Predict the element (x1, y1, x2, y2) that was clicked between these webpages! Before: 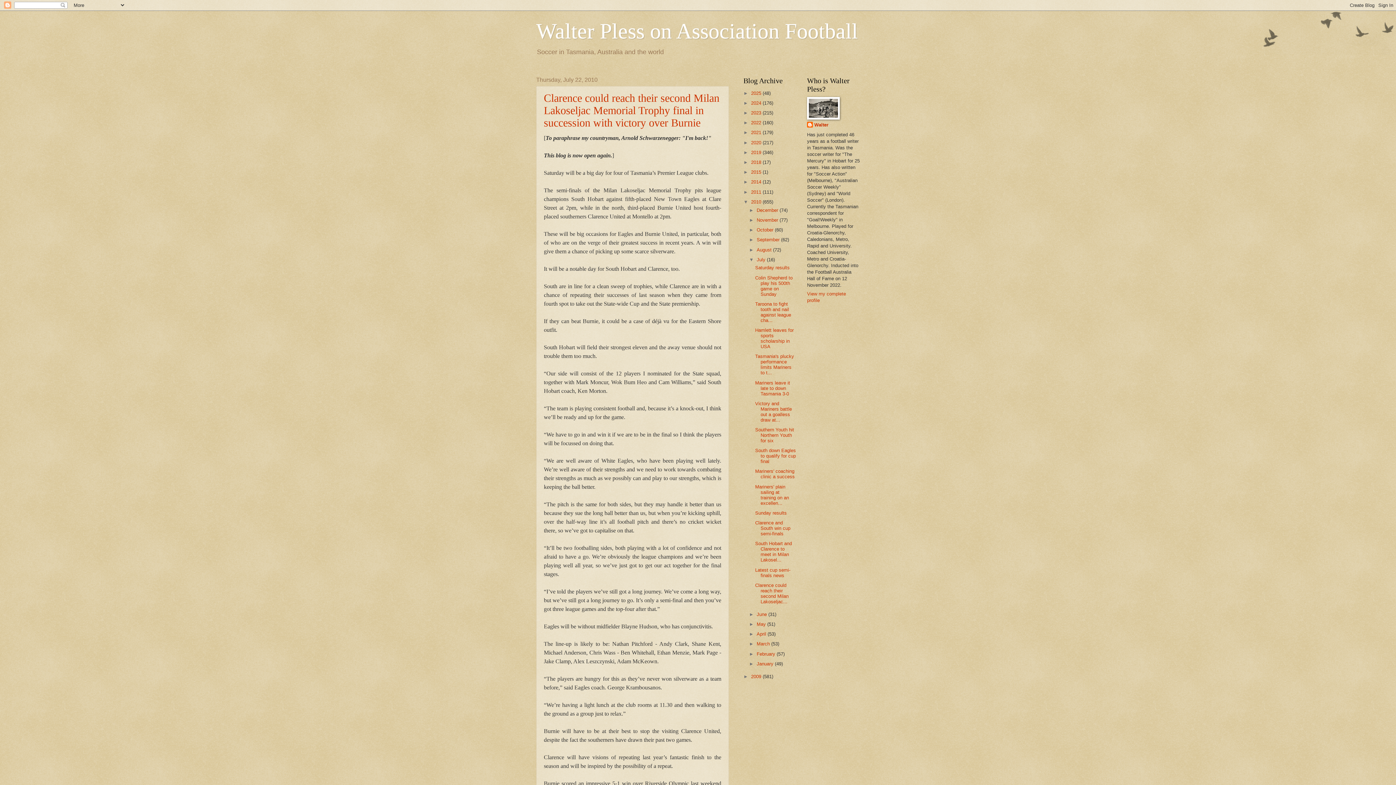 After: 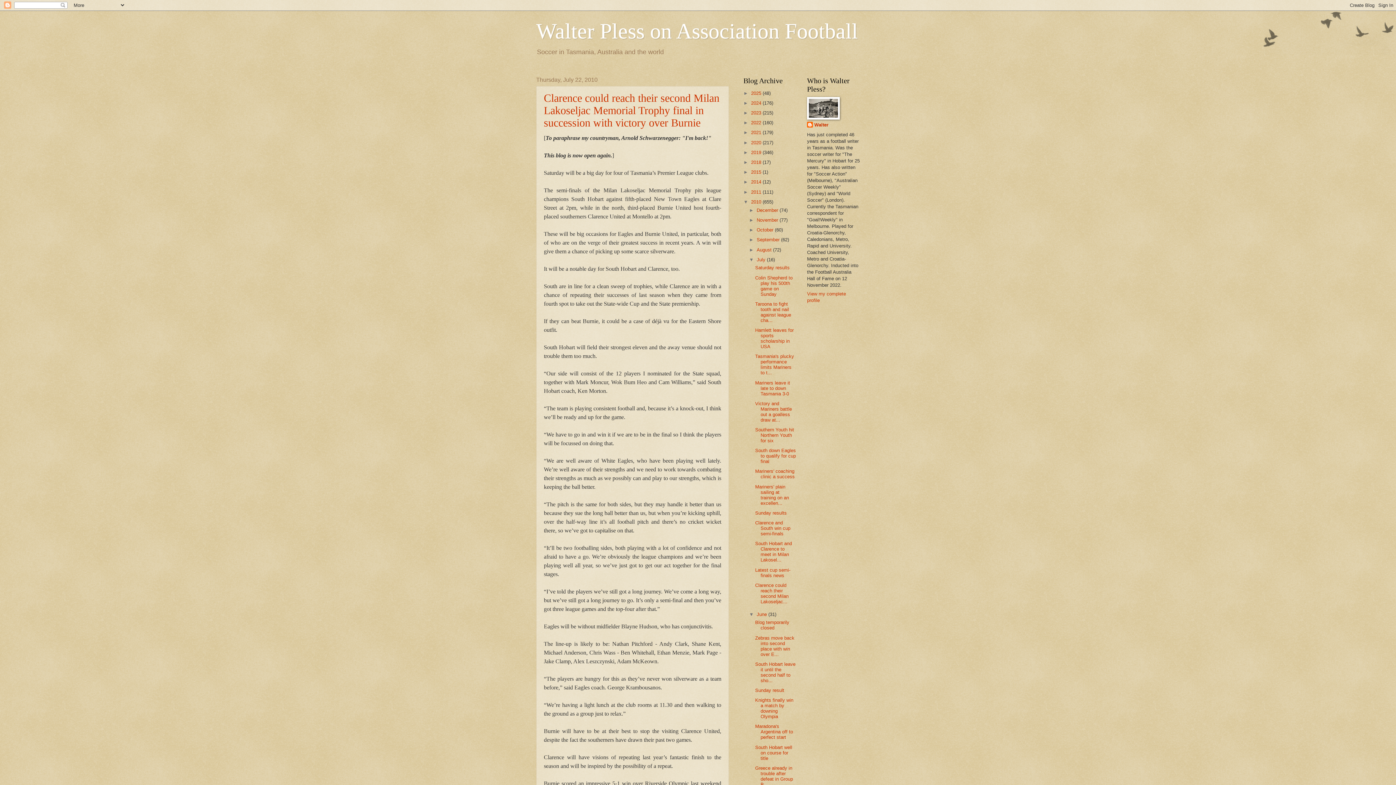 Action: label: ►   bbox: (749, 611, 756, 617)